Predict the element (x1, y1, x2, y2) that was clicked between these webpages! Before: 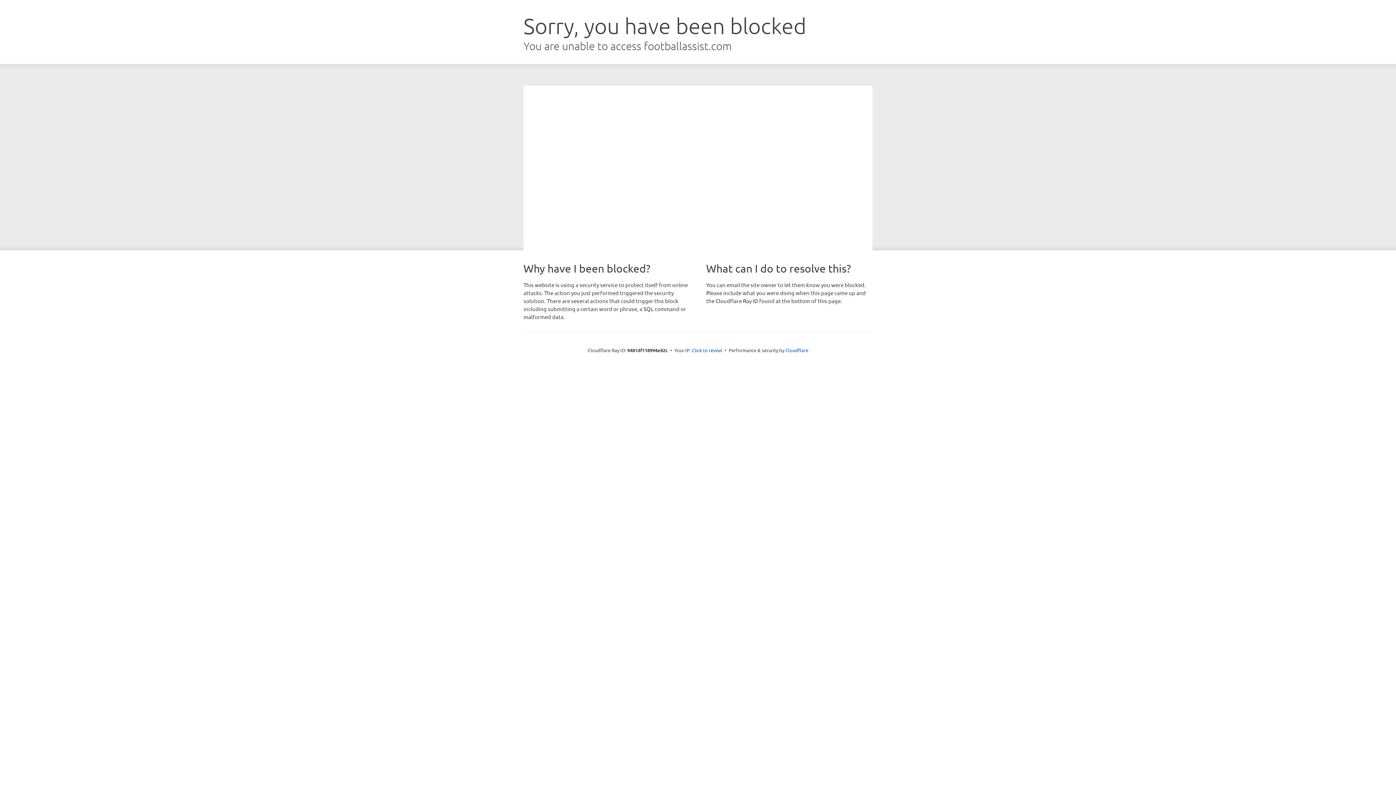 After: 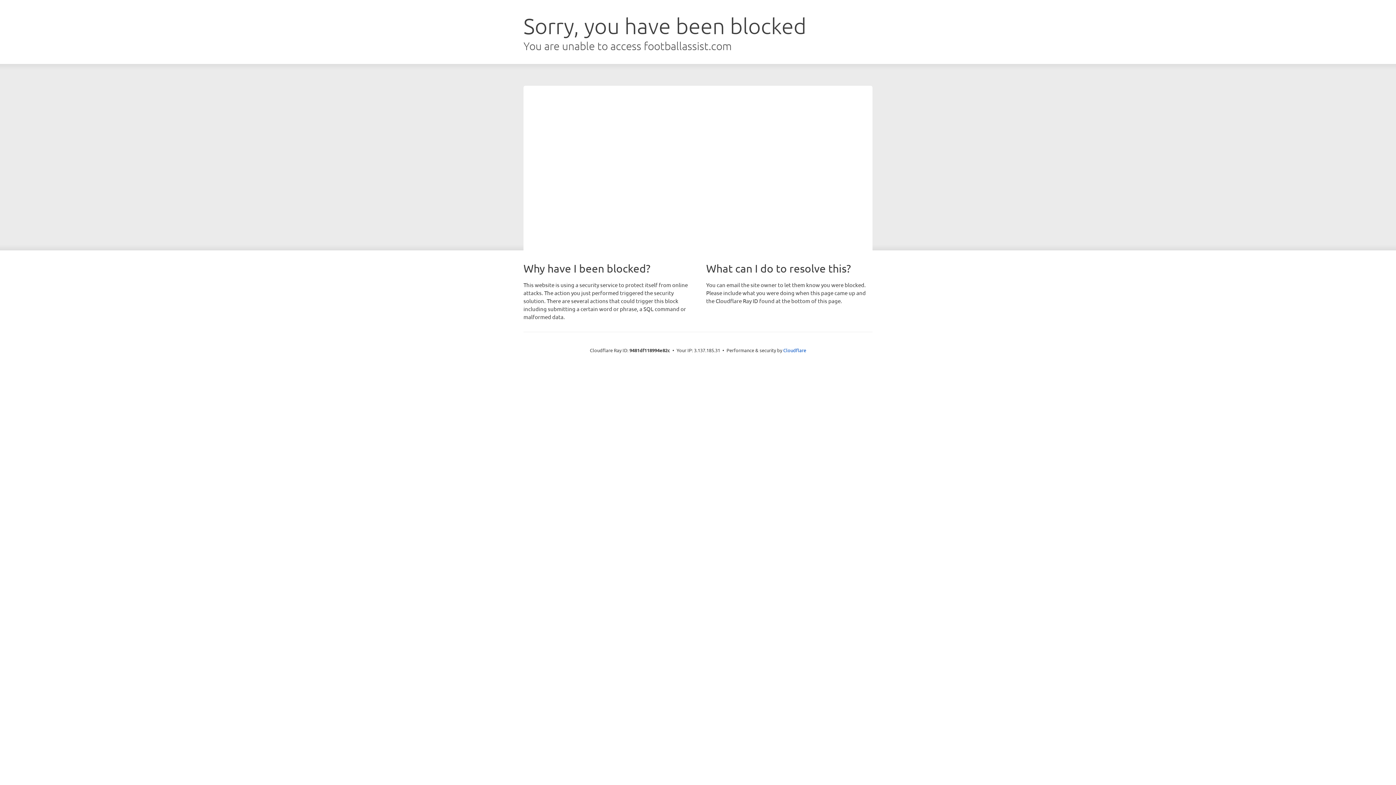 Action: label: Click to reveal bbox: (692, 346, 722, 353)